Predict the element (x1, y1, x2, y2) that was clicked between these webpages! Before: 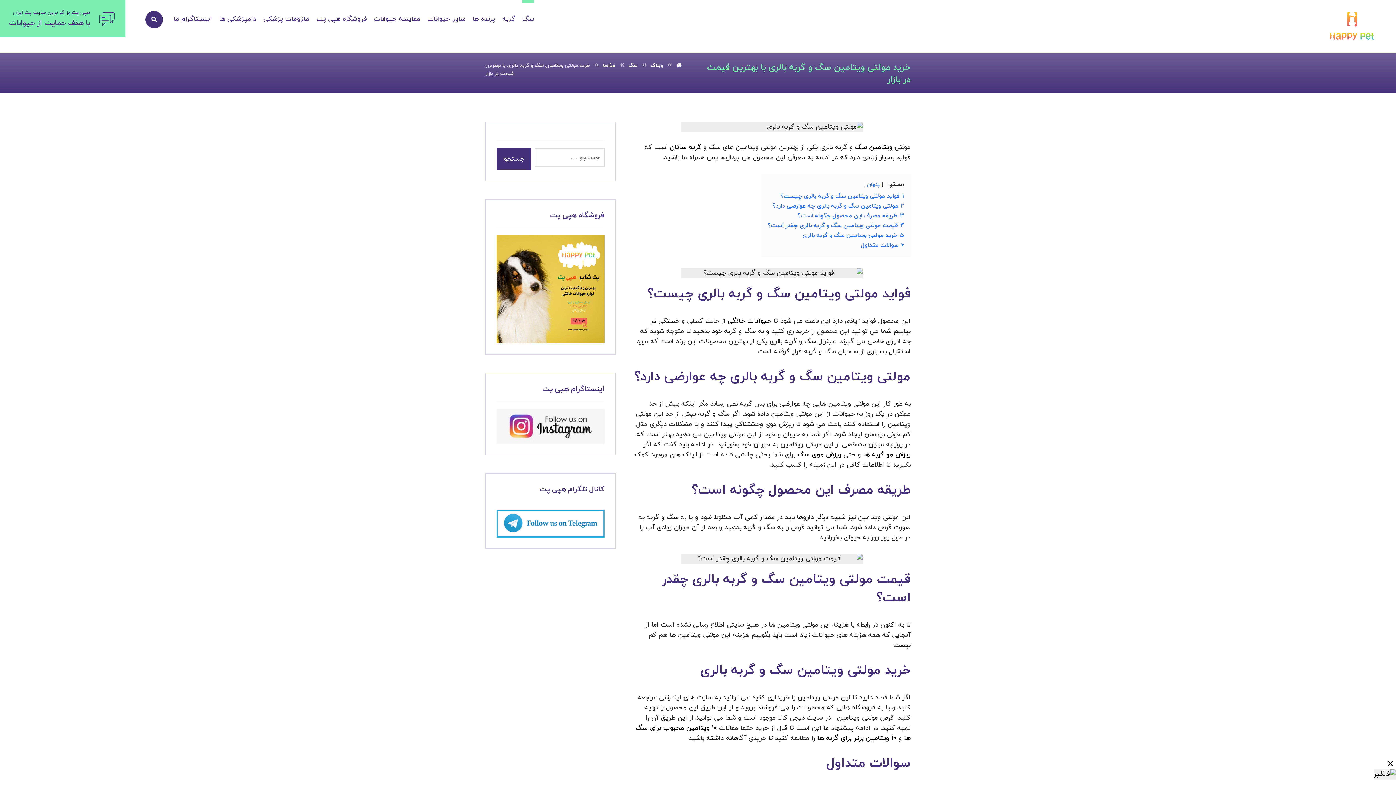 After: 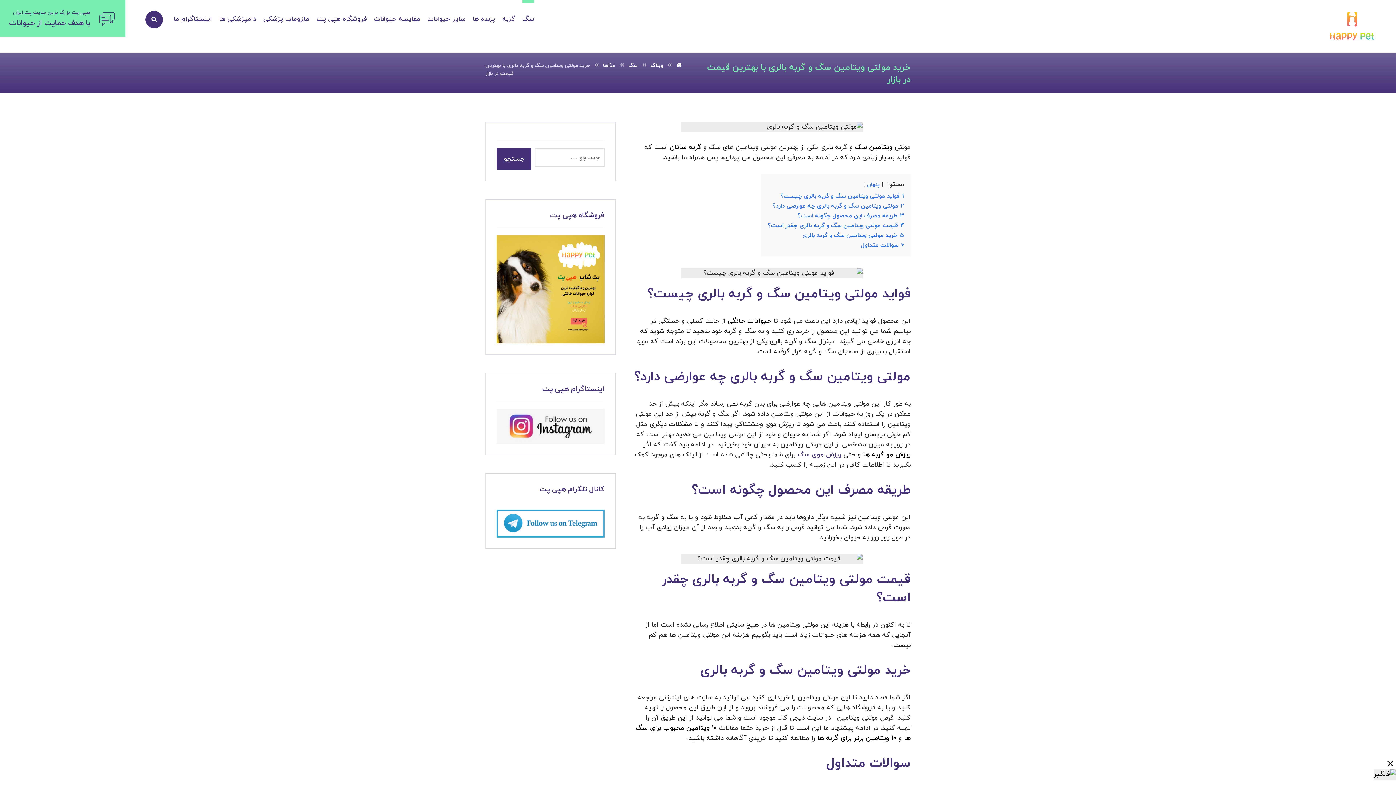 Action: bbox: (797, 450, 841, 459) label: ریزش موی سگ